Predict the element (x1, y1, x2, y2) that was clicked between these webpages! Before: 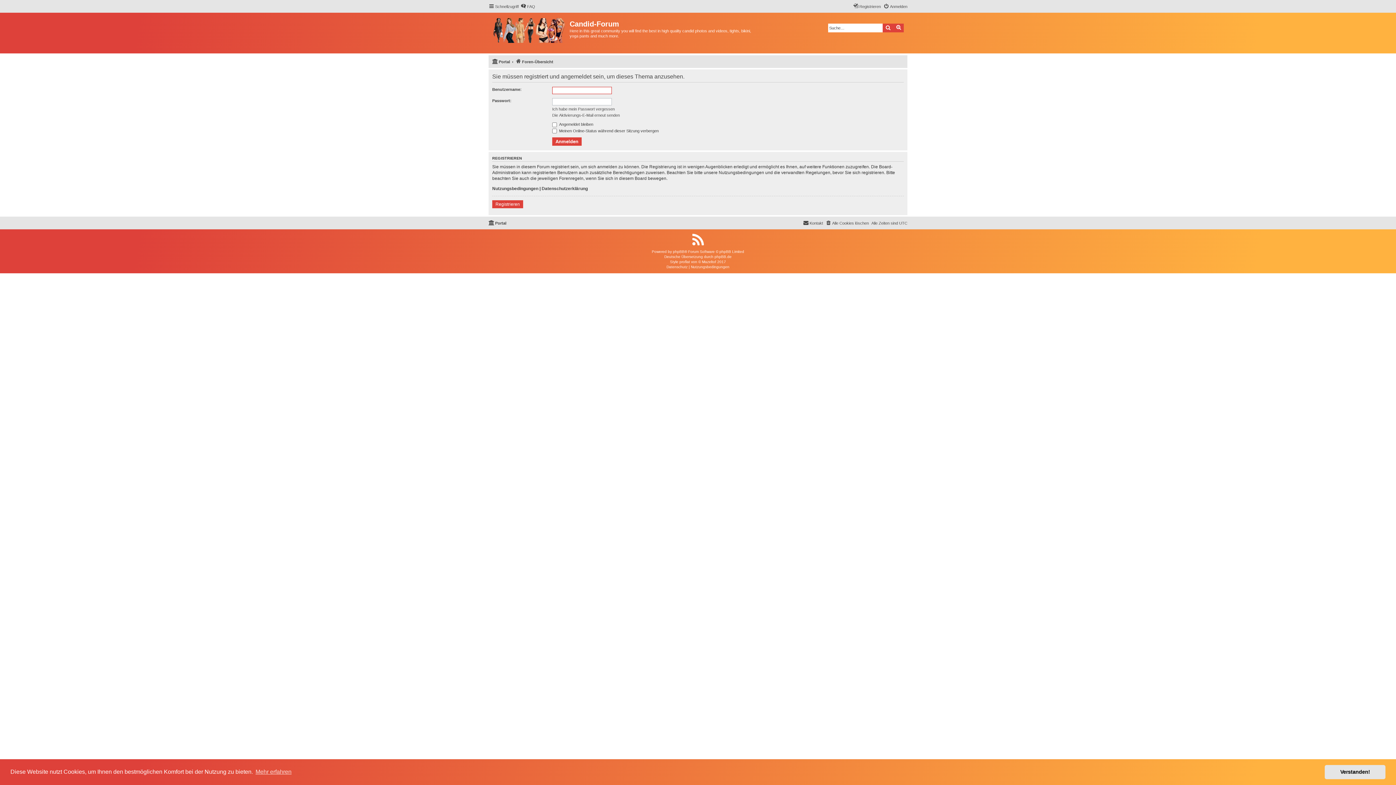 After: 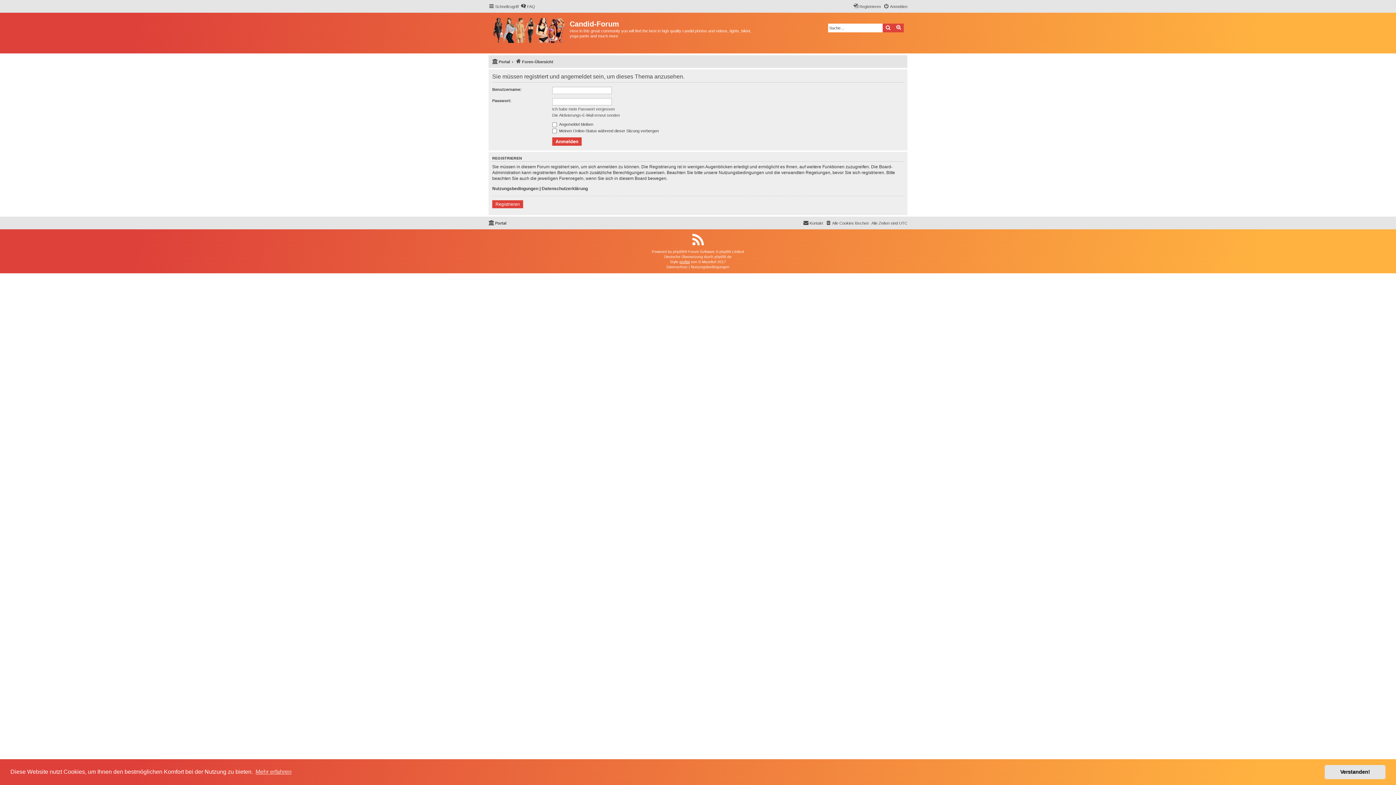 Action: bbox: (679, 259, 690, 264) label: proflat